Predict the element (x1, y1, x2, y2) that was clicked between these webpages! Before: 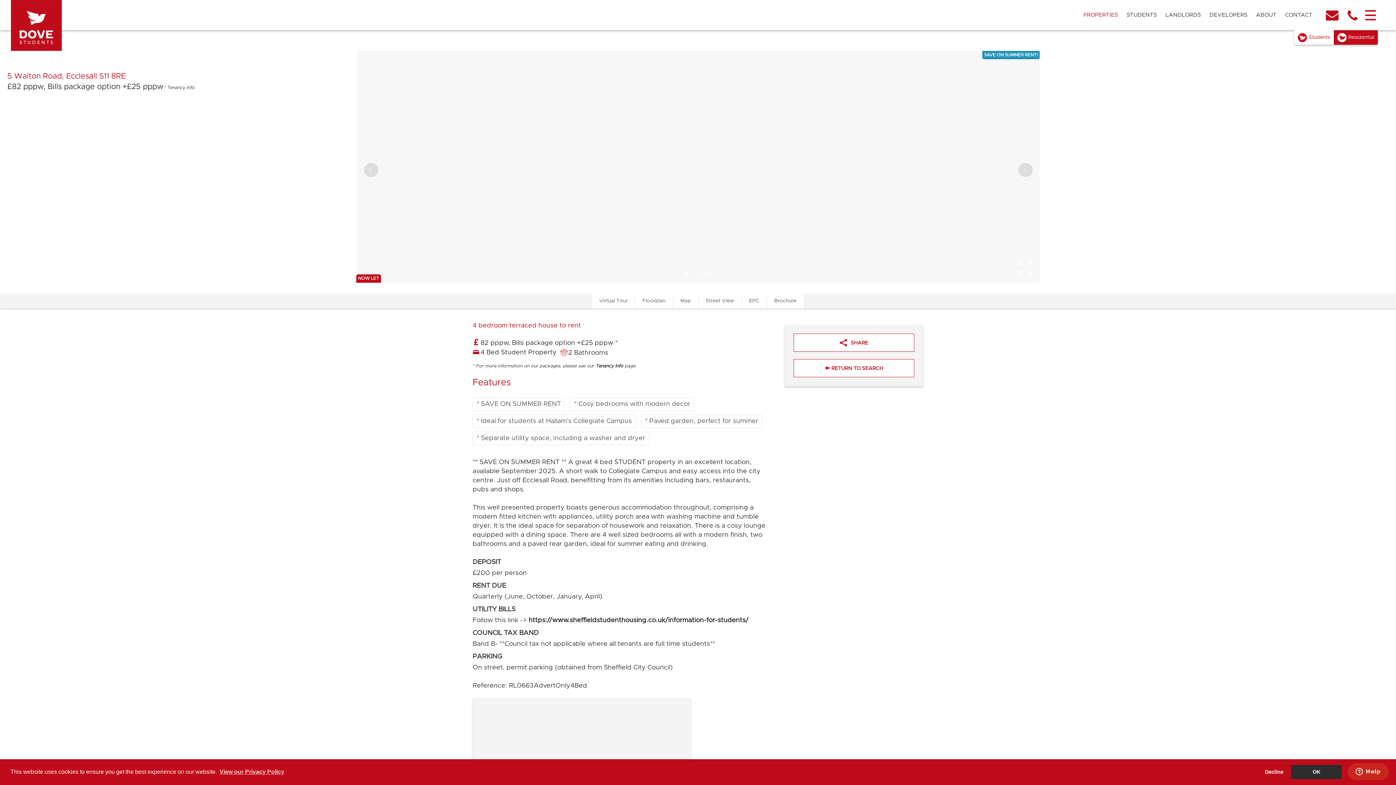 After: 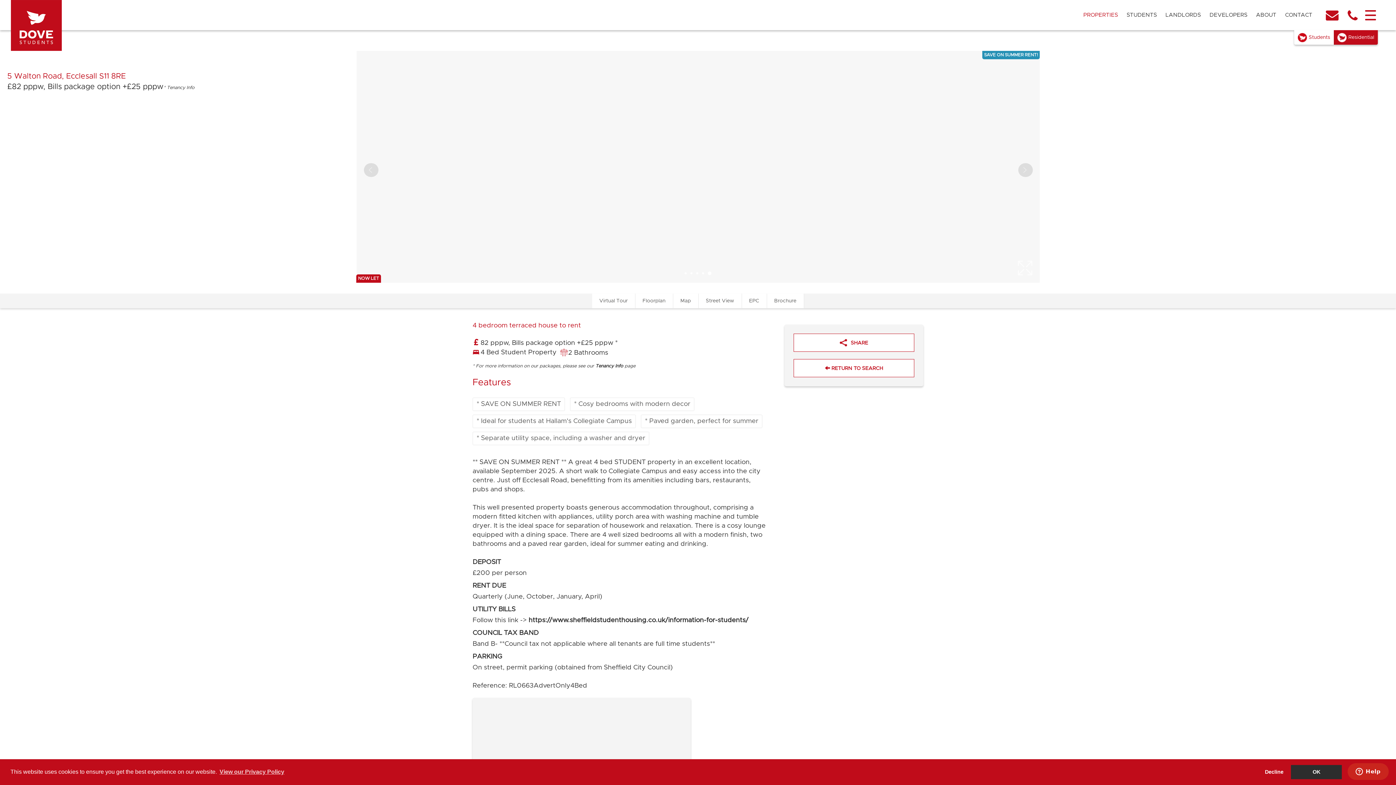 Action: label: 5 bbox: (709, 272, 711, 274)